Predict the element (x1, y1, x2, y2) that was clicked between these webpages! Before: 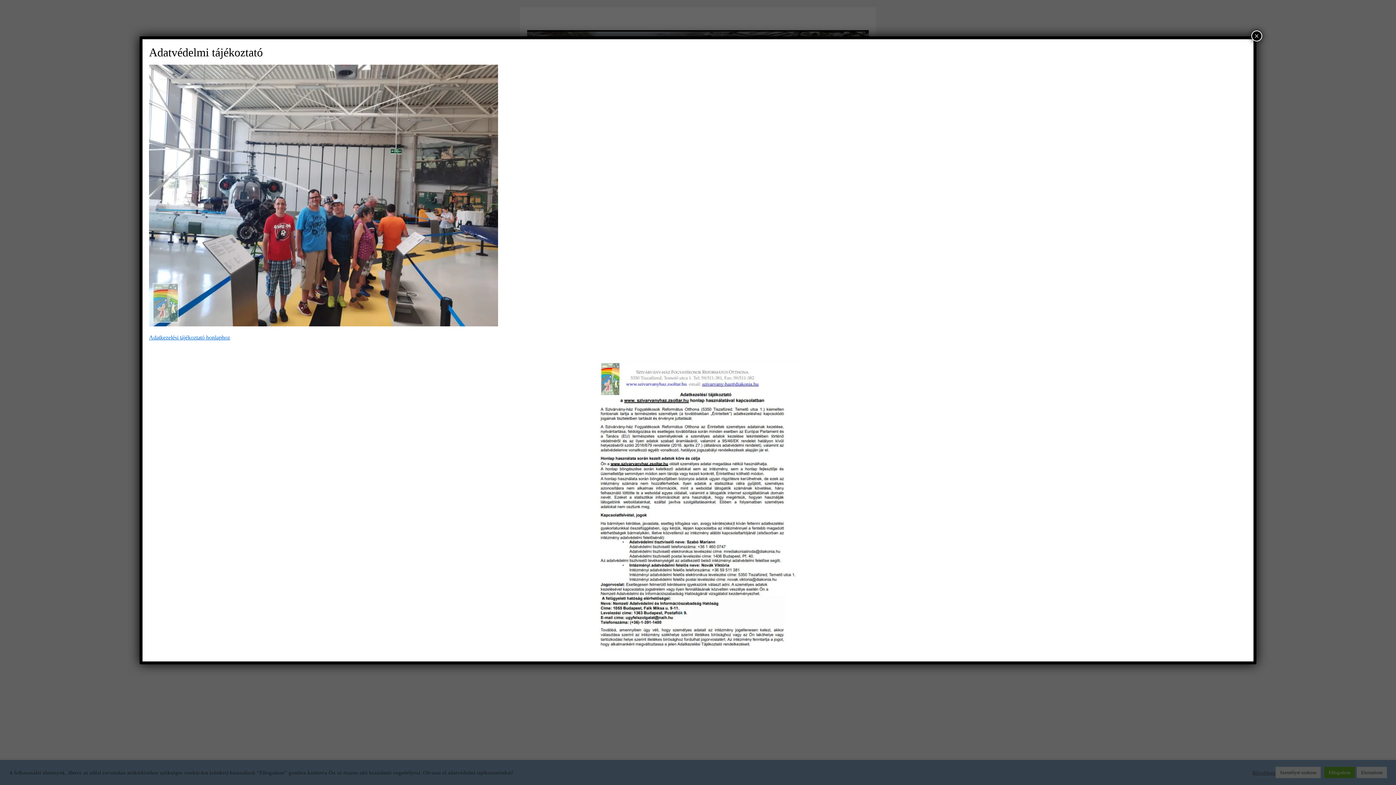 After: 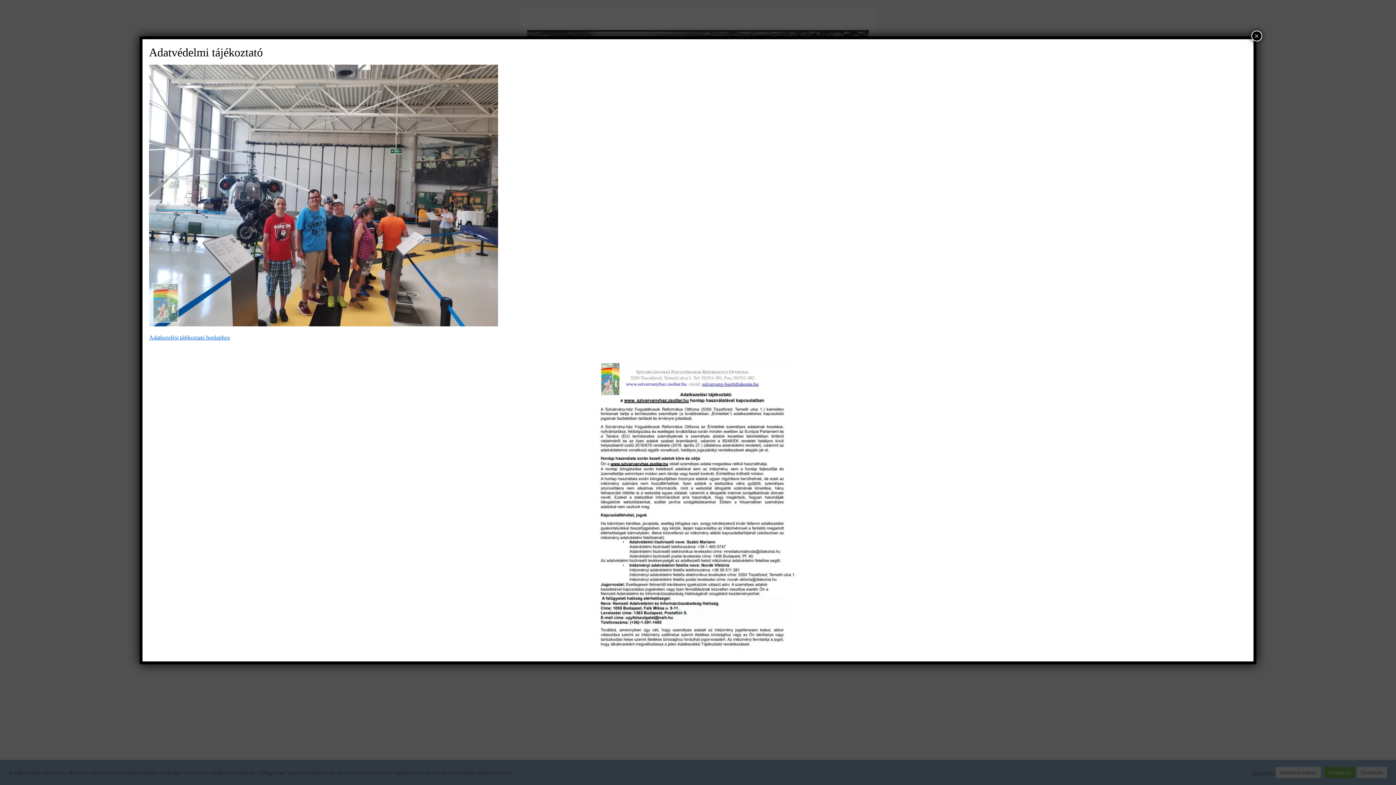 Action: bbox: (149, 321, 498, 327)